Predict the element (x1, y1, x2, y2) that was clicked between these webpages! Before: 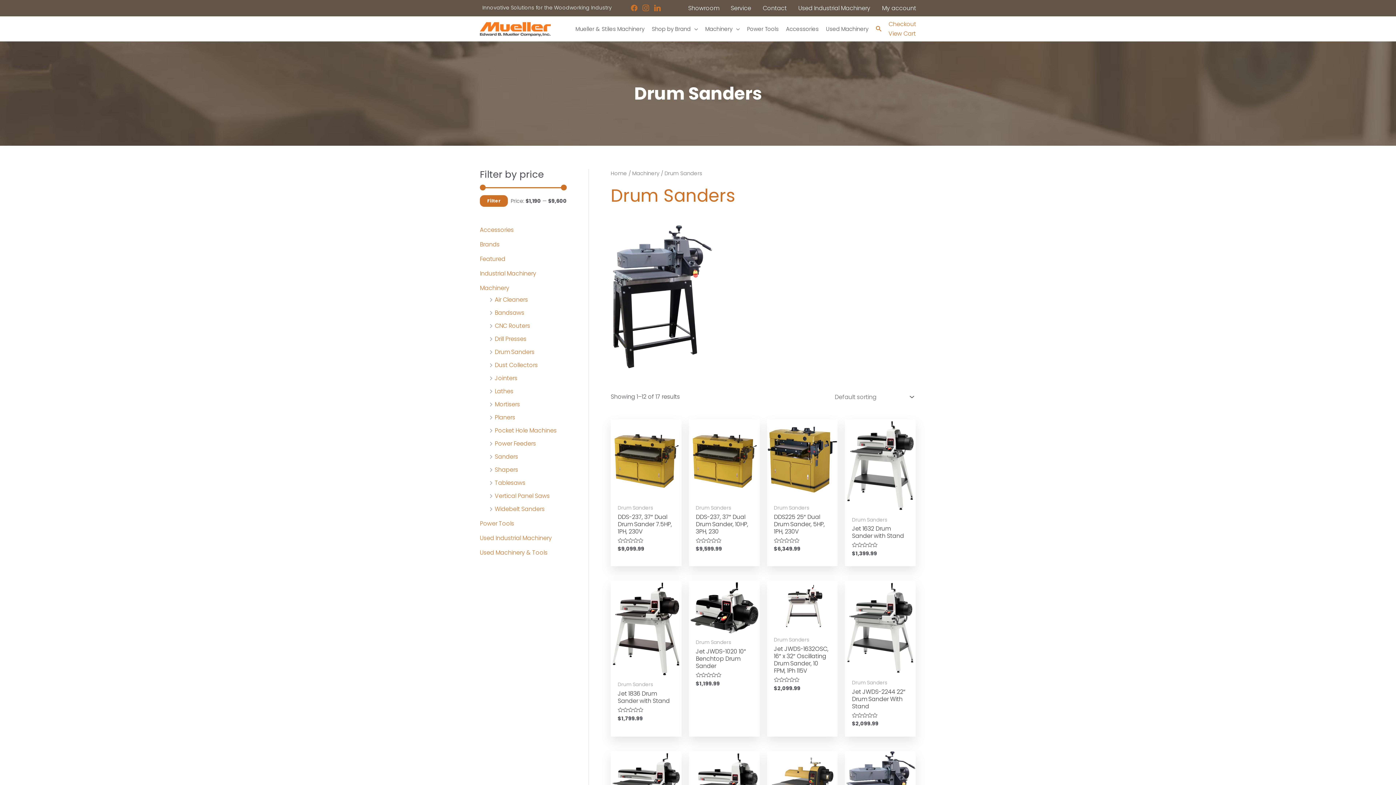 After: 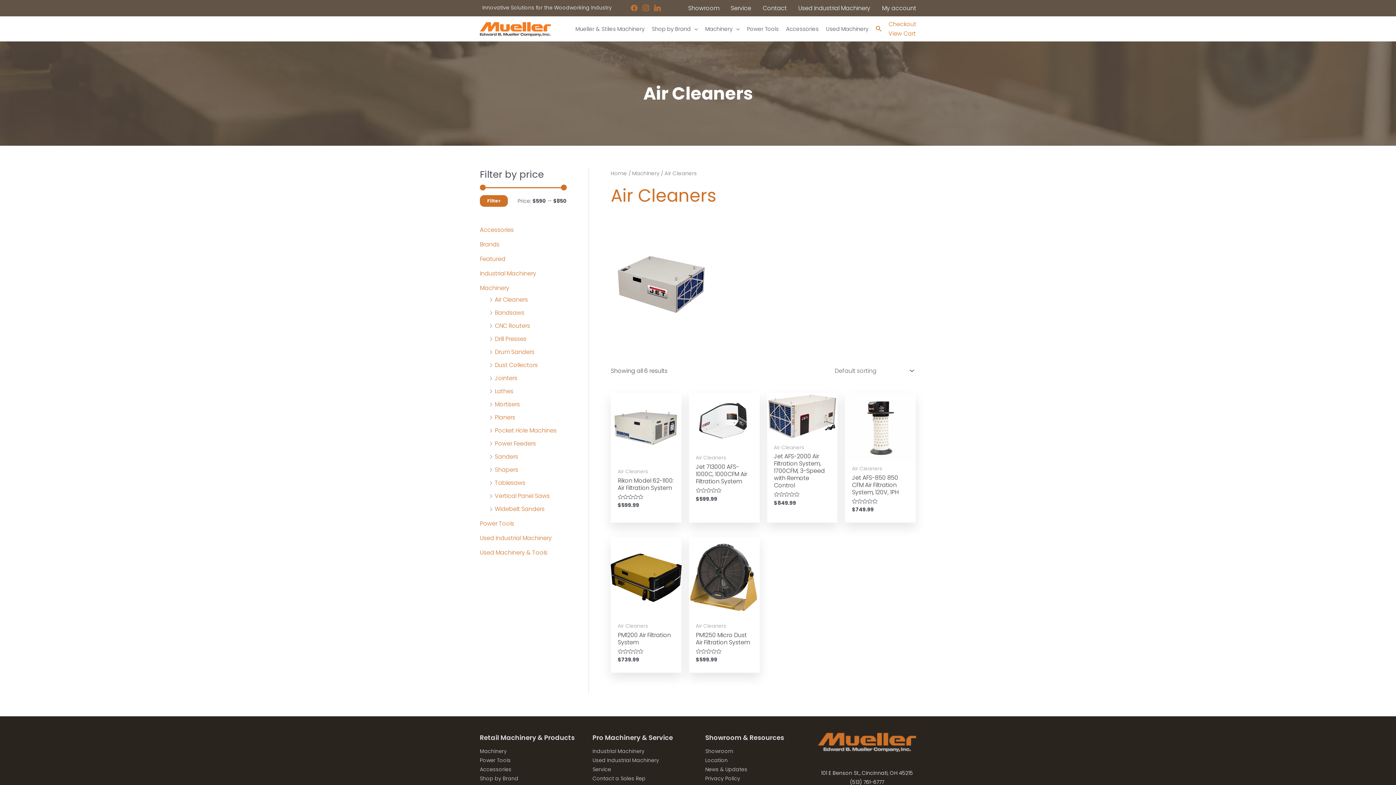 Action: label: Air Cleaners bbox: (494, 295, 528, 303)